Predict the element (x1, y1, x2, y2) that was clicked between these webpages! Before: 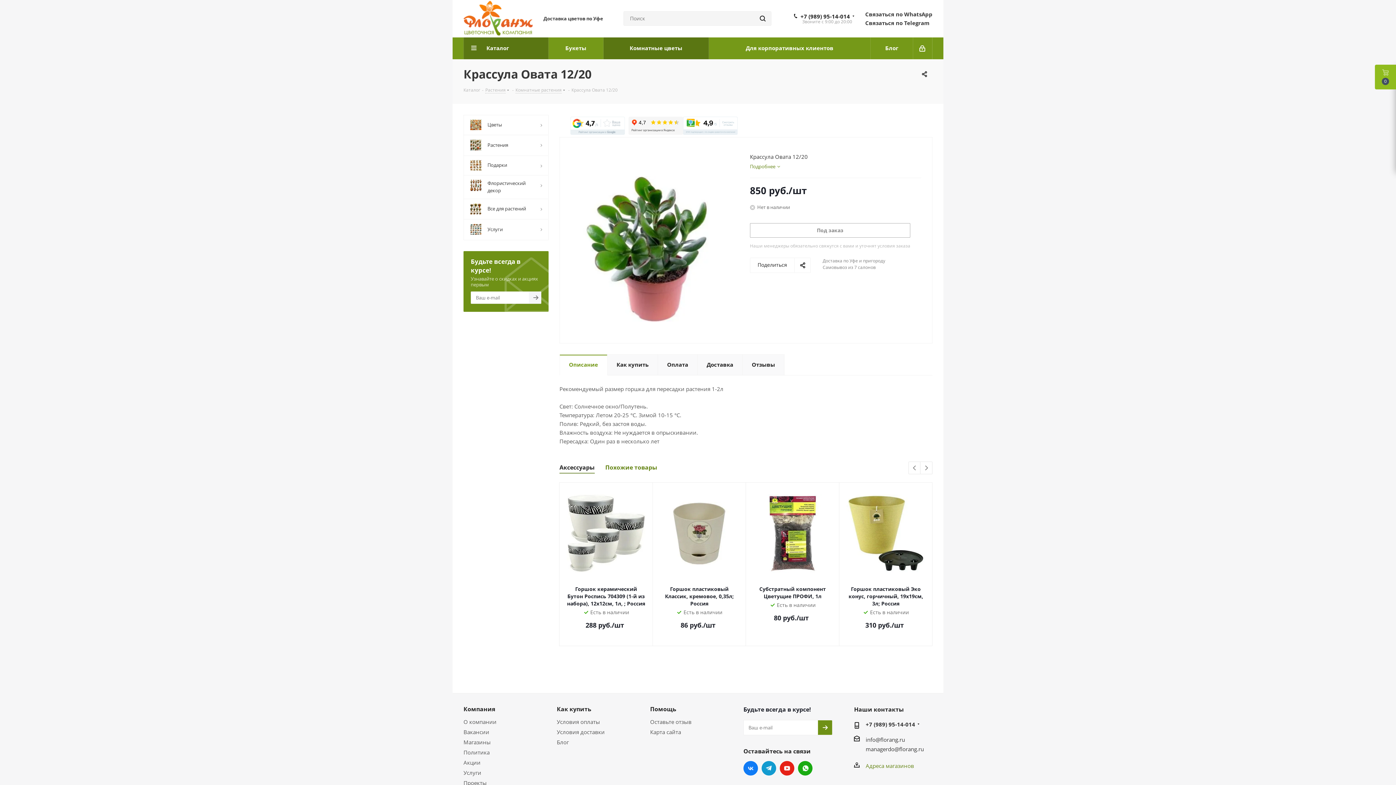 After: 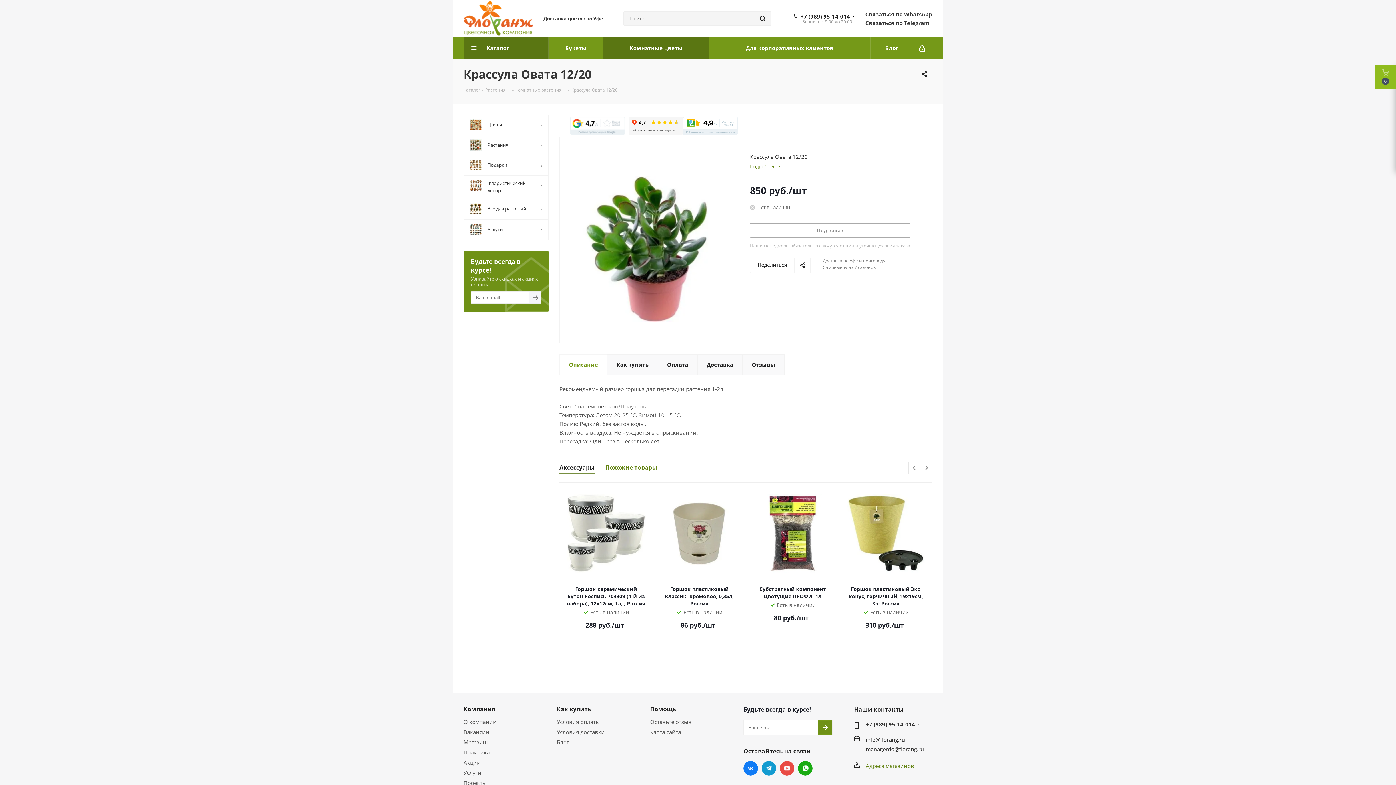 Action: label: YouTube bbox: (780, 761, 794, 776)